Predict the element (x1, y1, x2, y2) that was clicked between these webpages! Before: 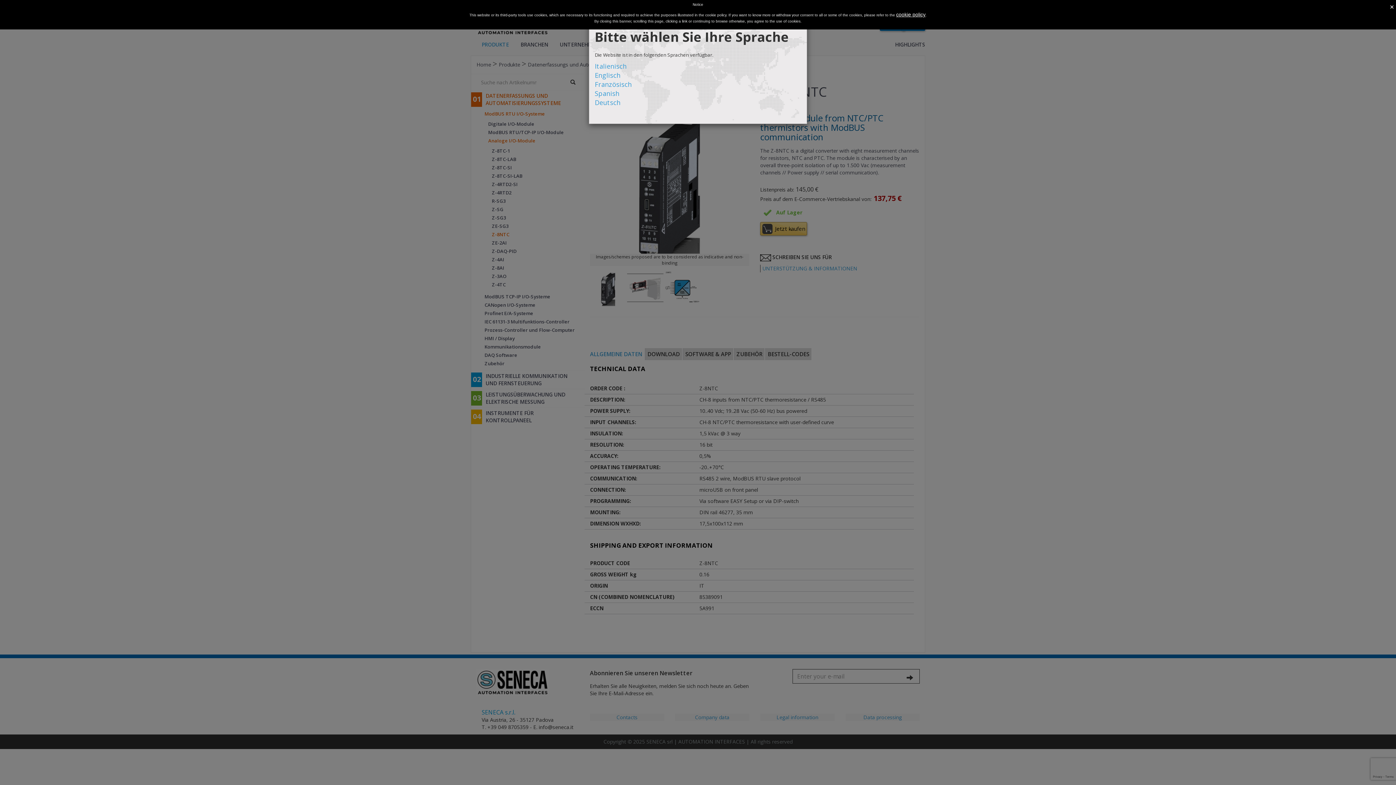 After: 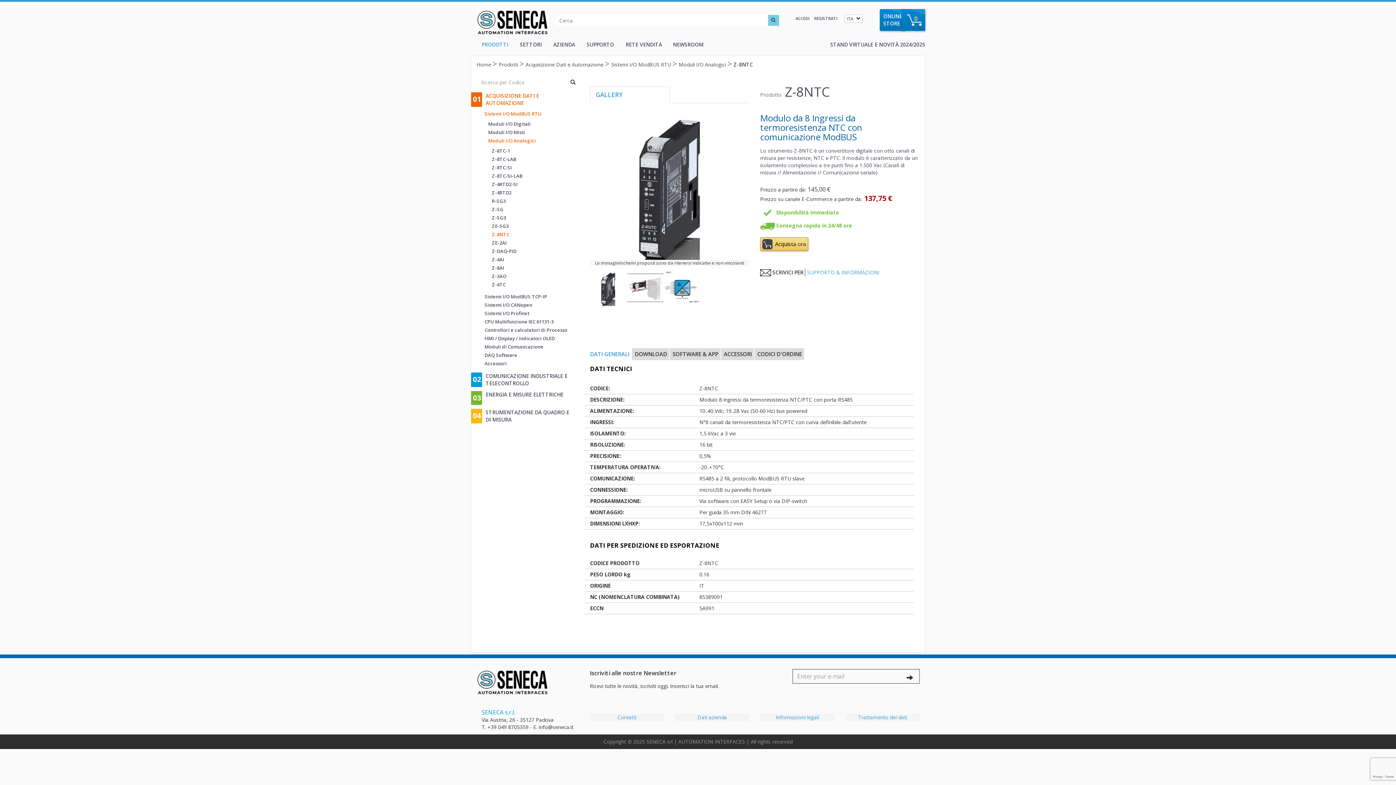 Action: label: Italienisch bbox: (594, 61, 626, 70)